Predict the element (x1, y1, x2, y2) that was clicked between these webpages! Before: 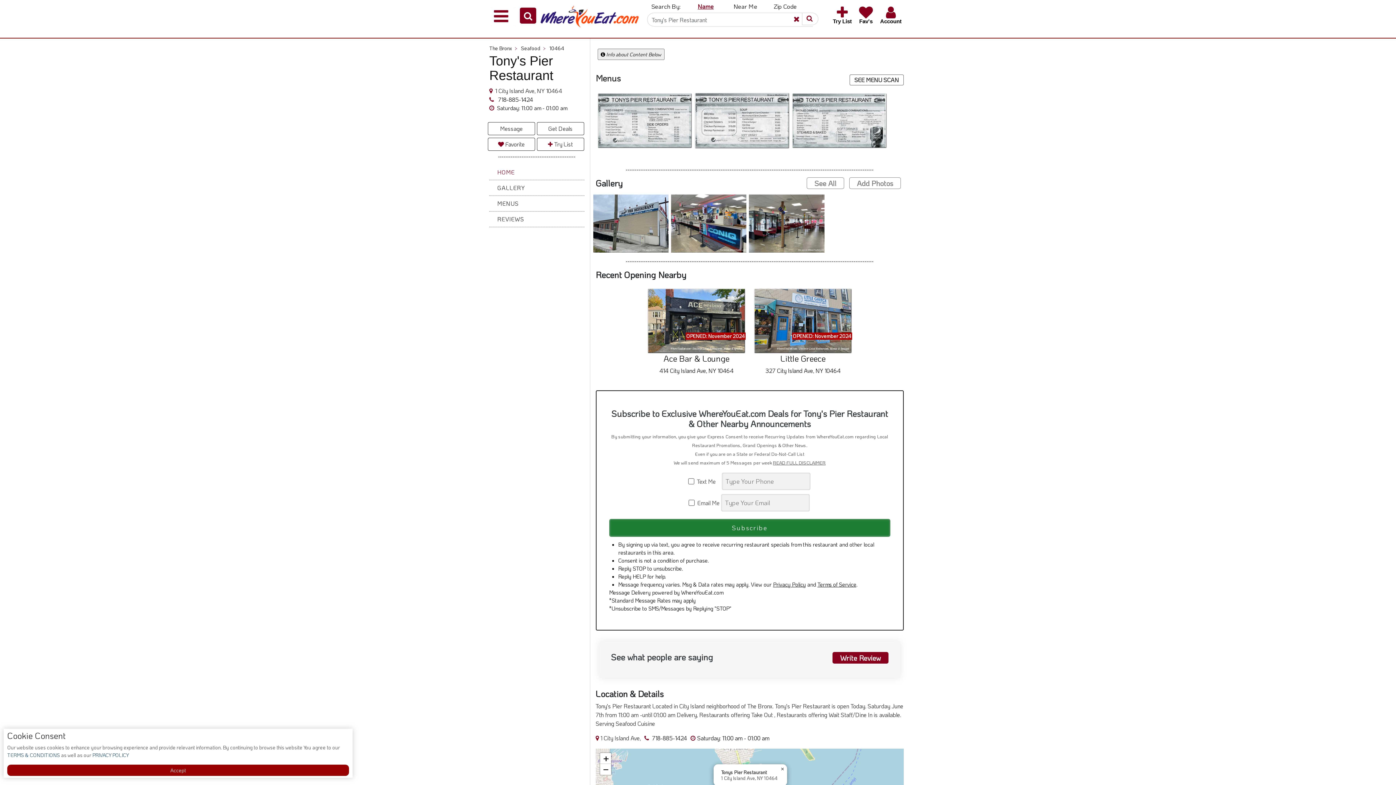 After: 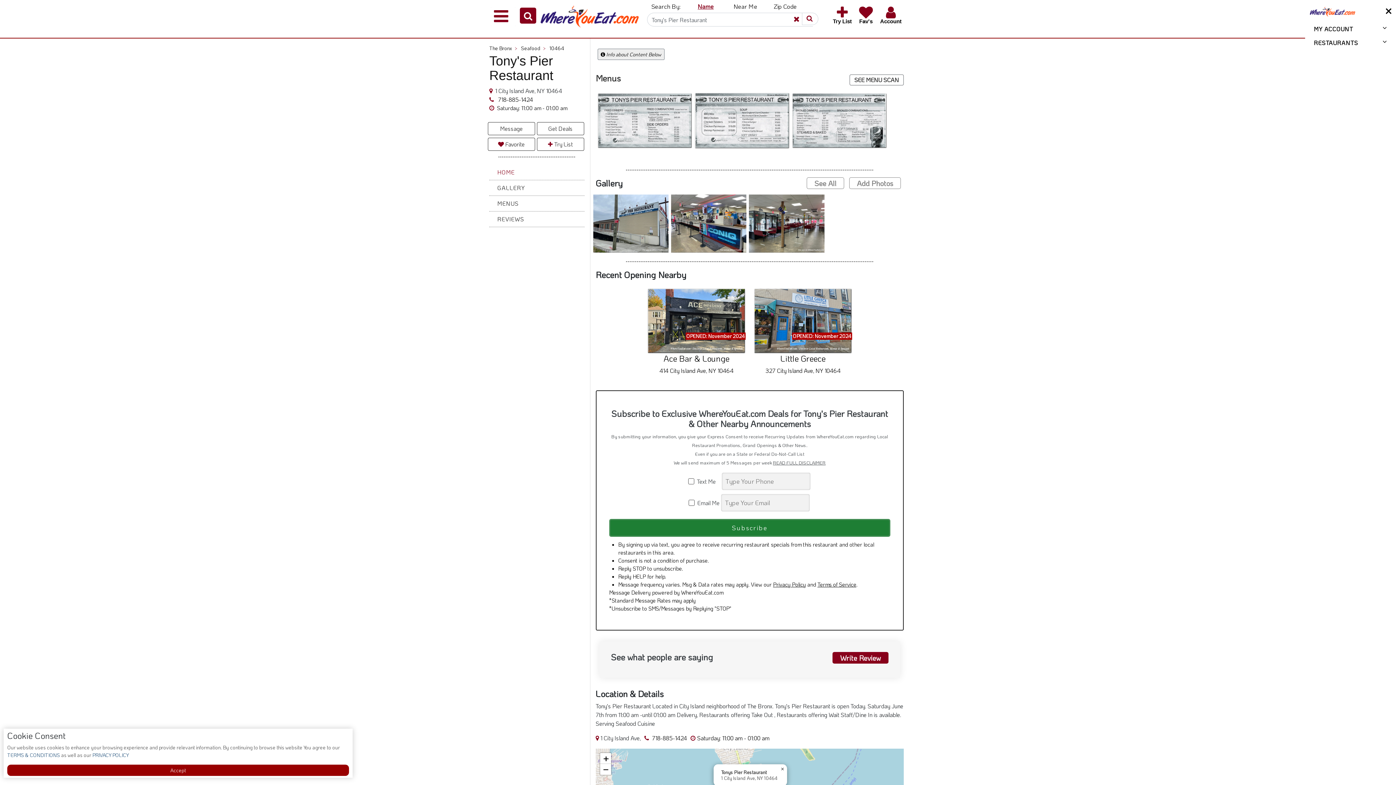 Action: bbox: (880, 3, 901, 25) label: Account